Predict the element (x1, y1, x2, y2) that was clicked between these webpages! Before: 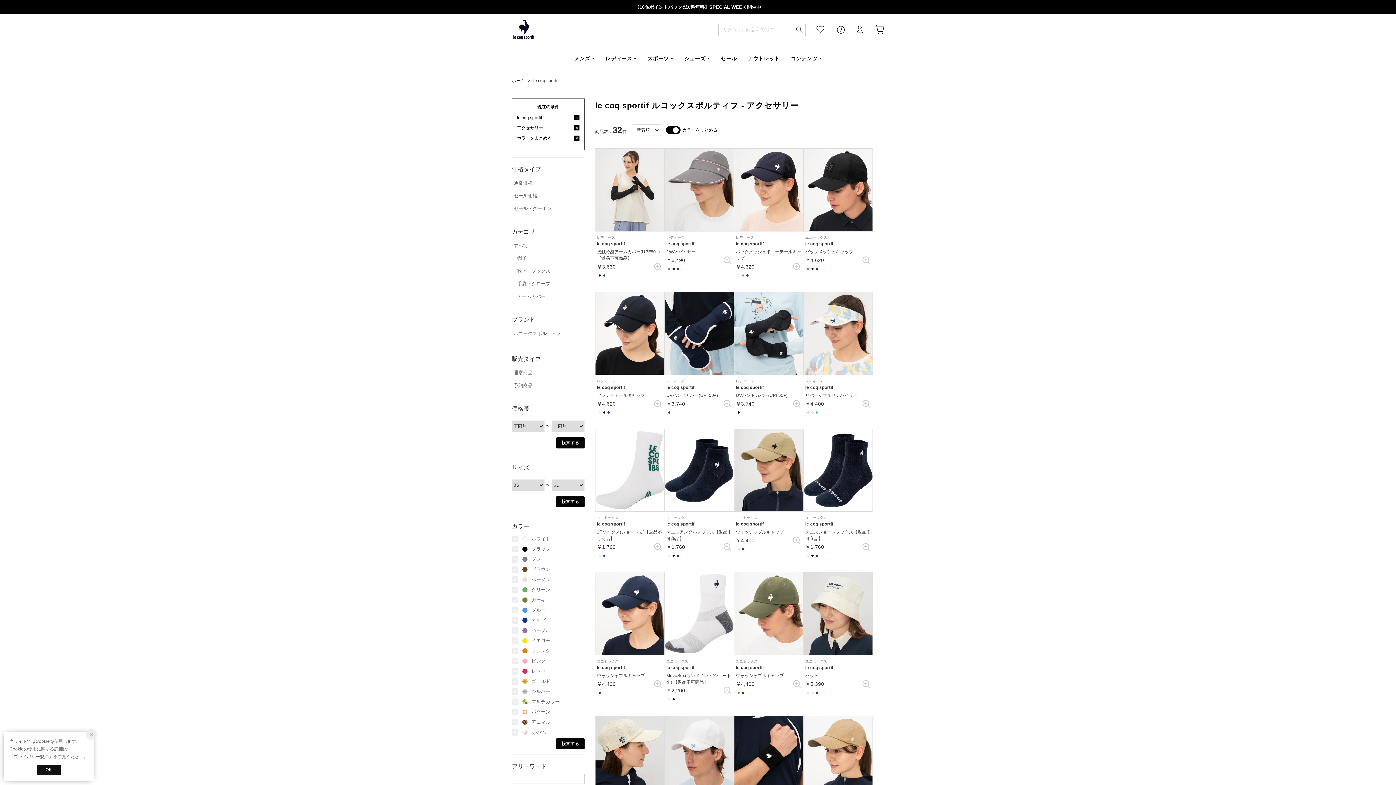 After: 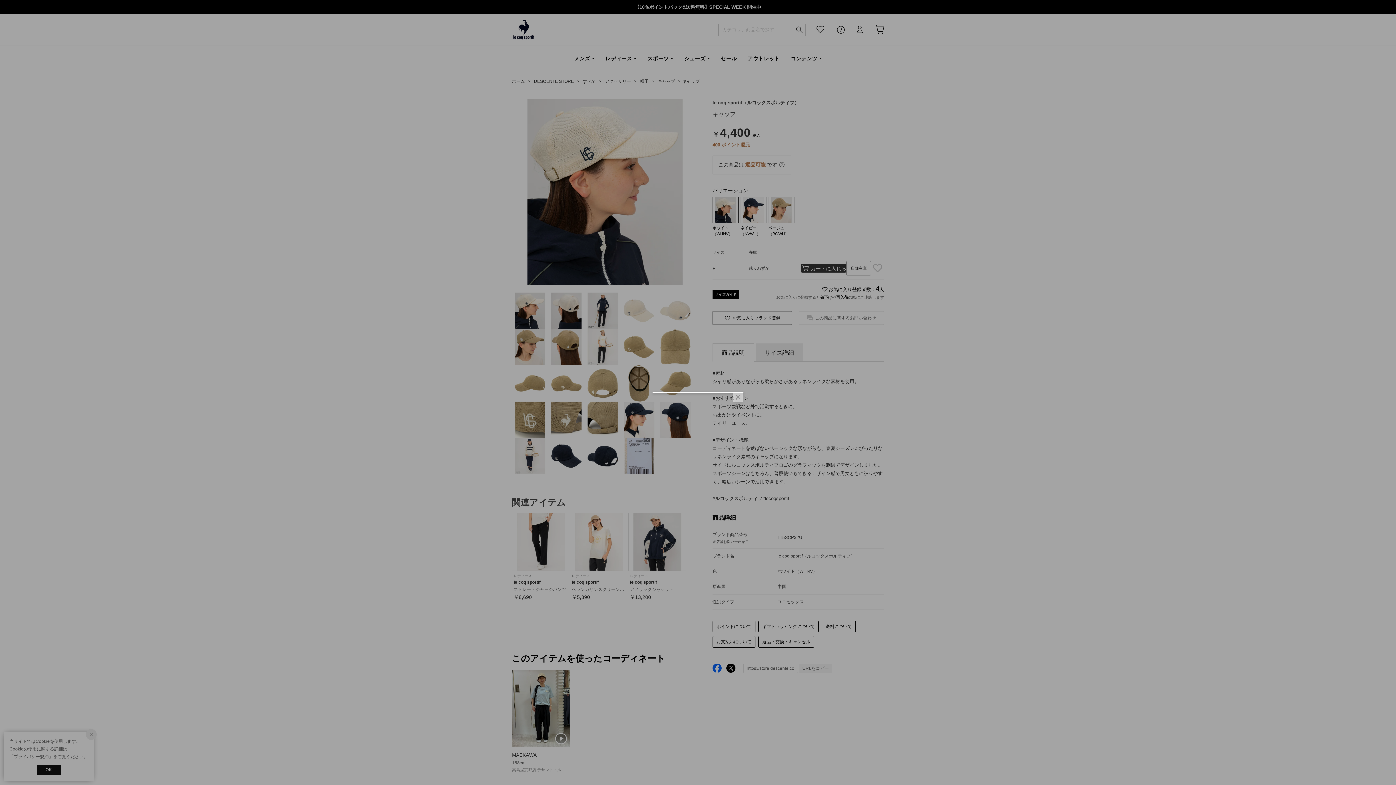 Action: bbox: (595, 716, 664, 841) label: ユニセックス

le coq sportif

キャップ

￥4,400

 